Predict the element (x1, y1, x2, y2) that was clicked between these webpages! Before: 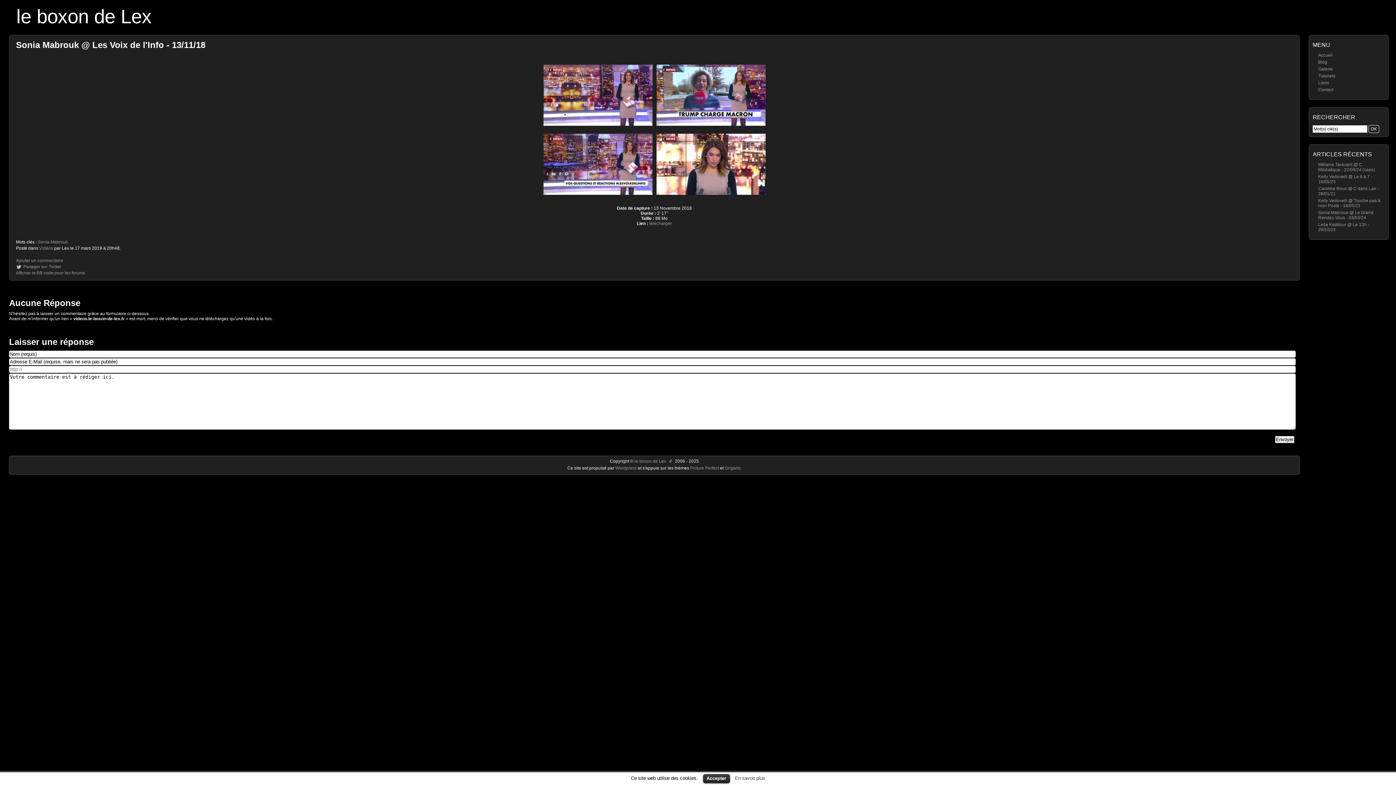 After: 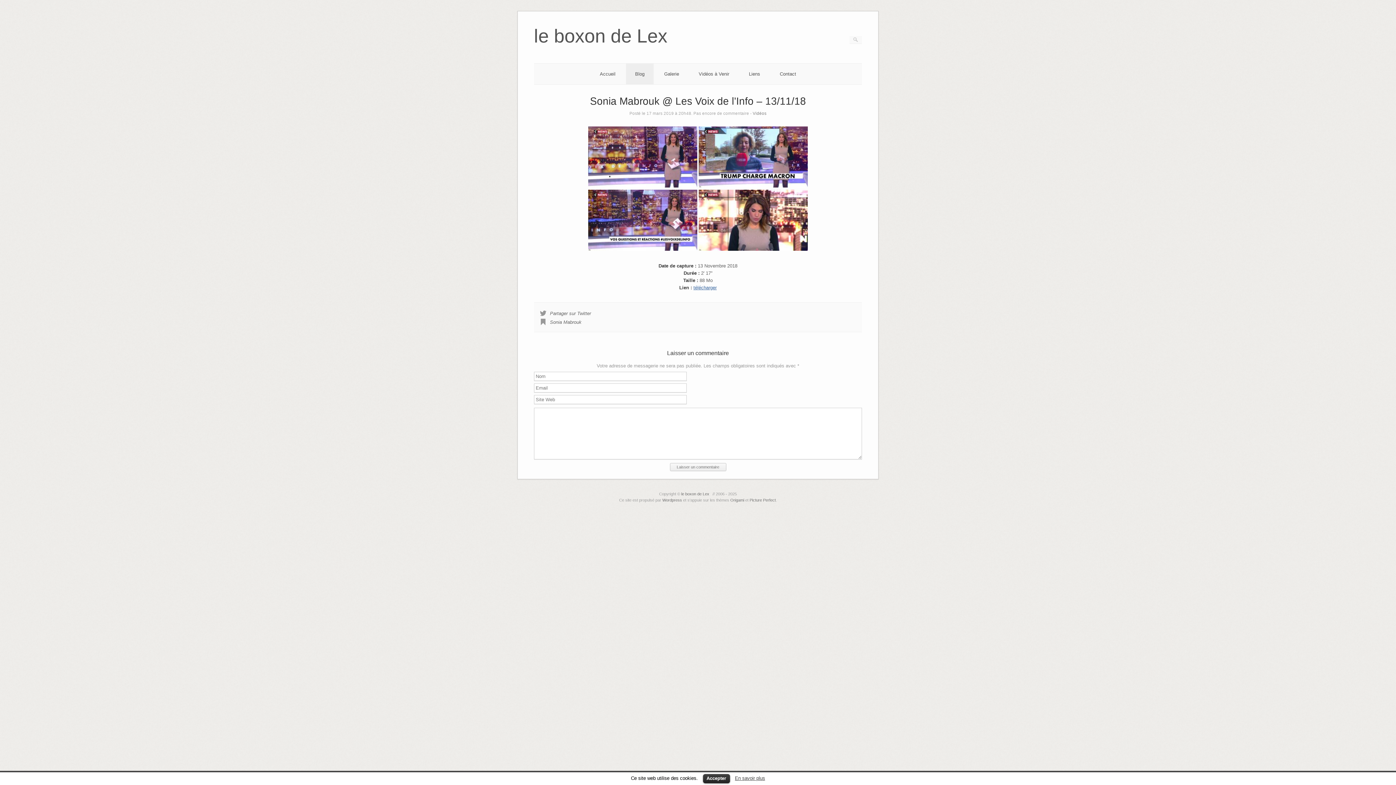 Action: label: Origami bbox: (724, 465, 740, 470)